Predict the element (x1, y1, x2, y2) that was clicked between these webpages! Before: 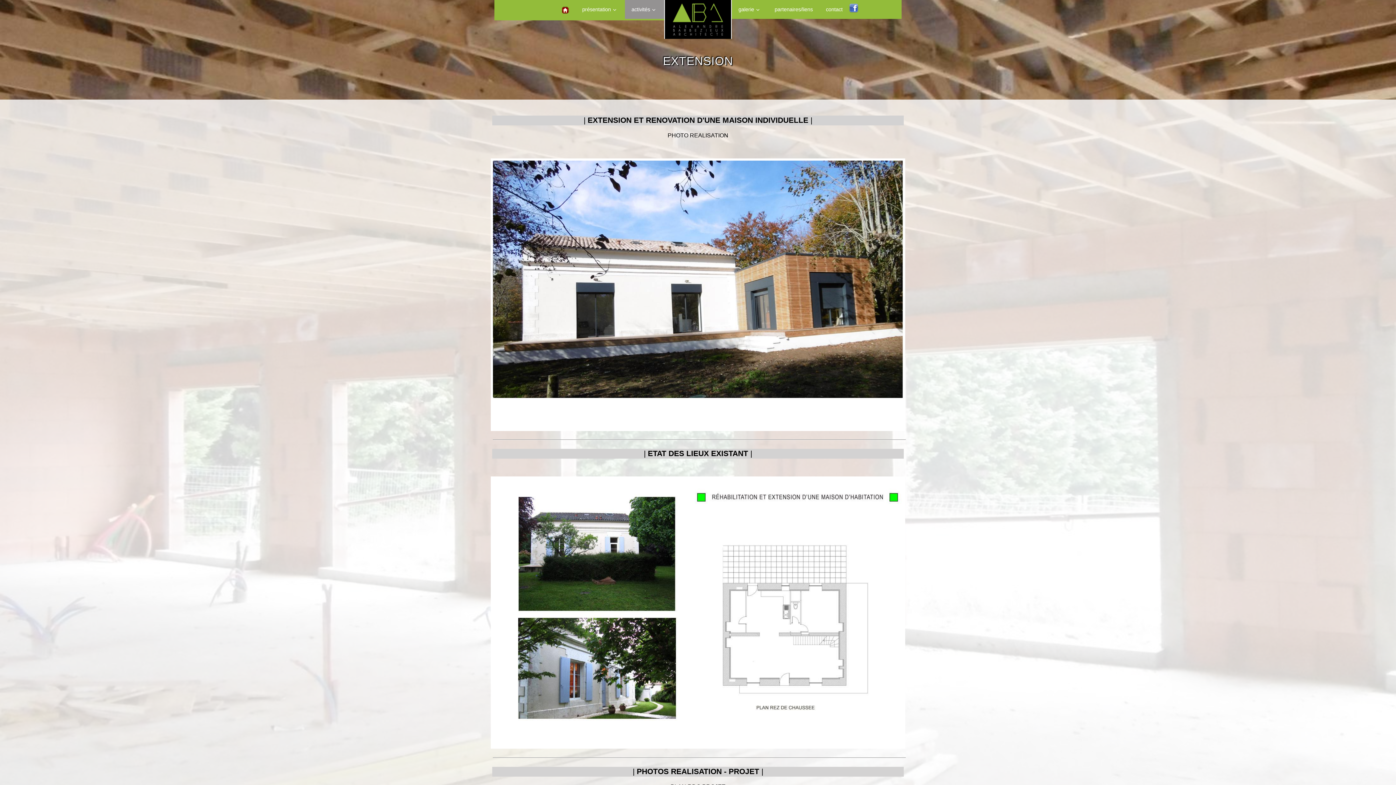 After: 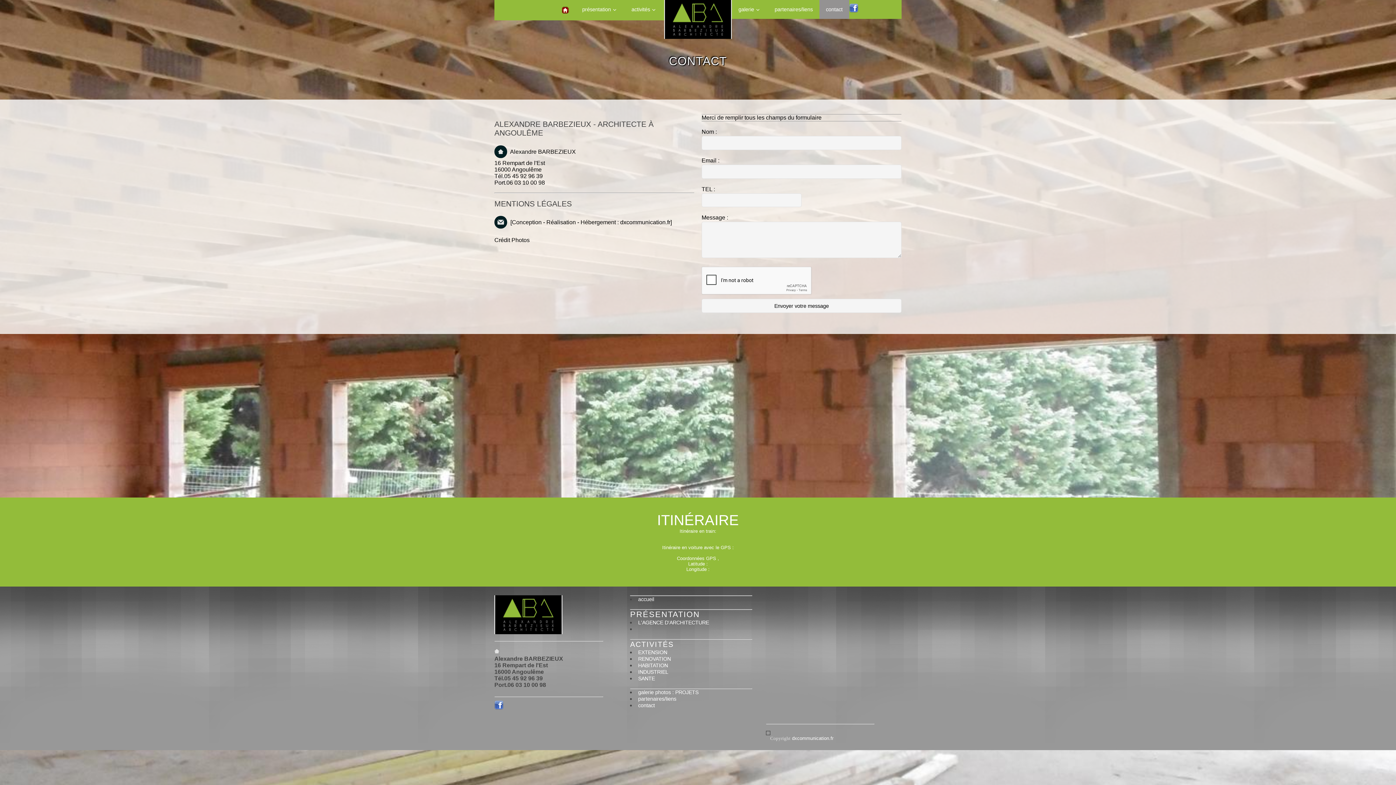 Action: bbox: (819, 0, 849, 18) label: contact